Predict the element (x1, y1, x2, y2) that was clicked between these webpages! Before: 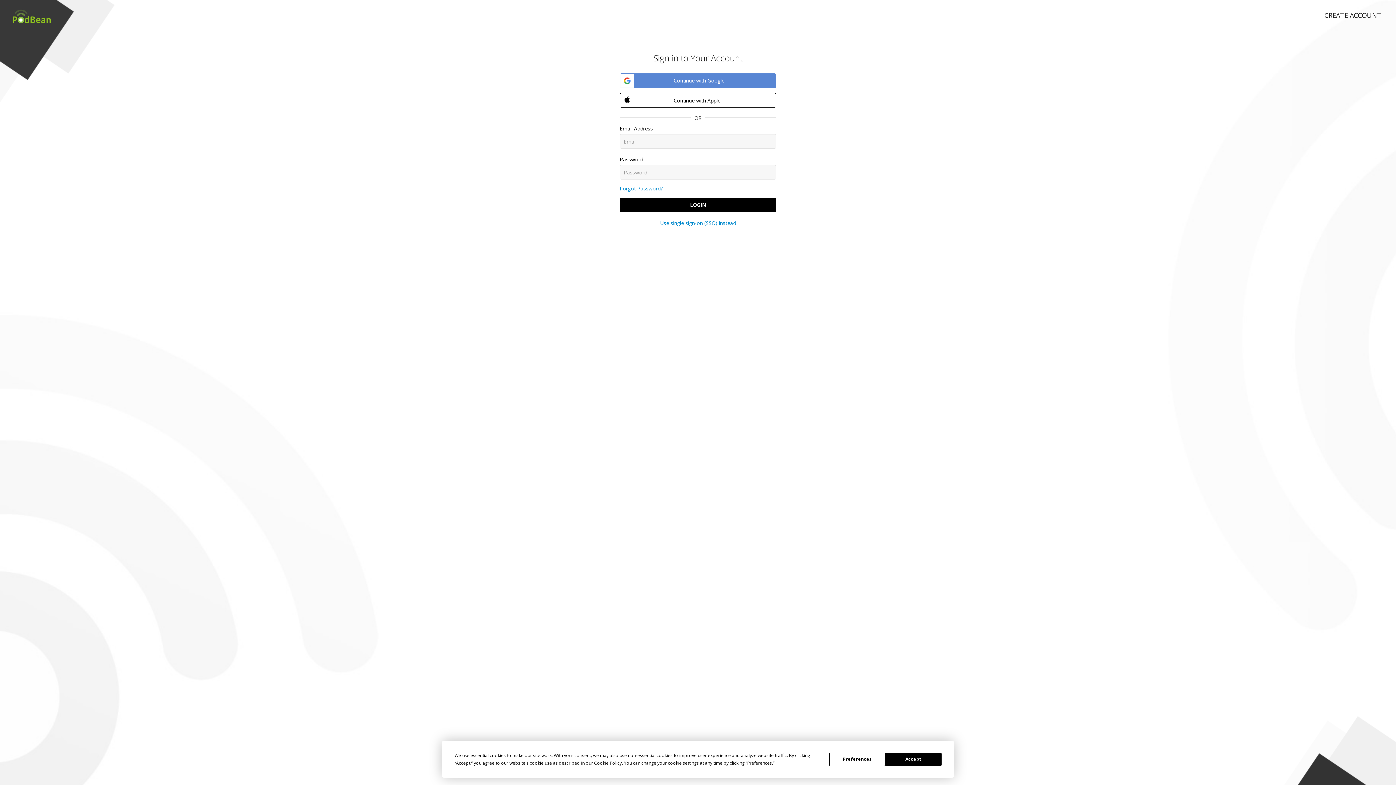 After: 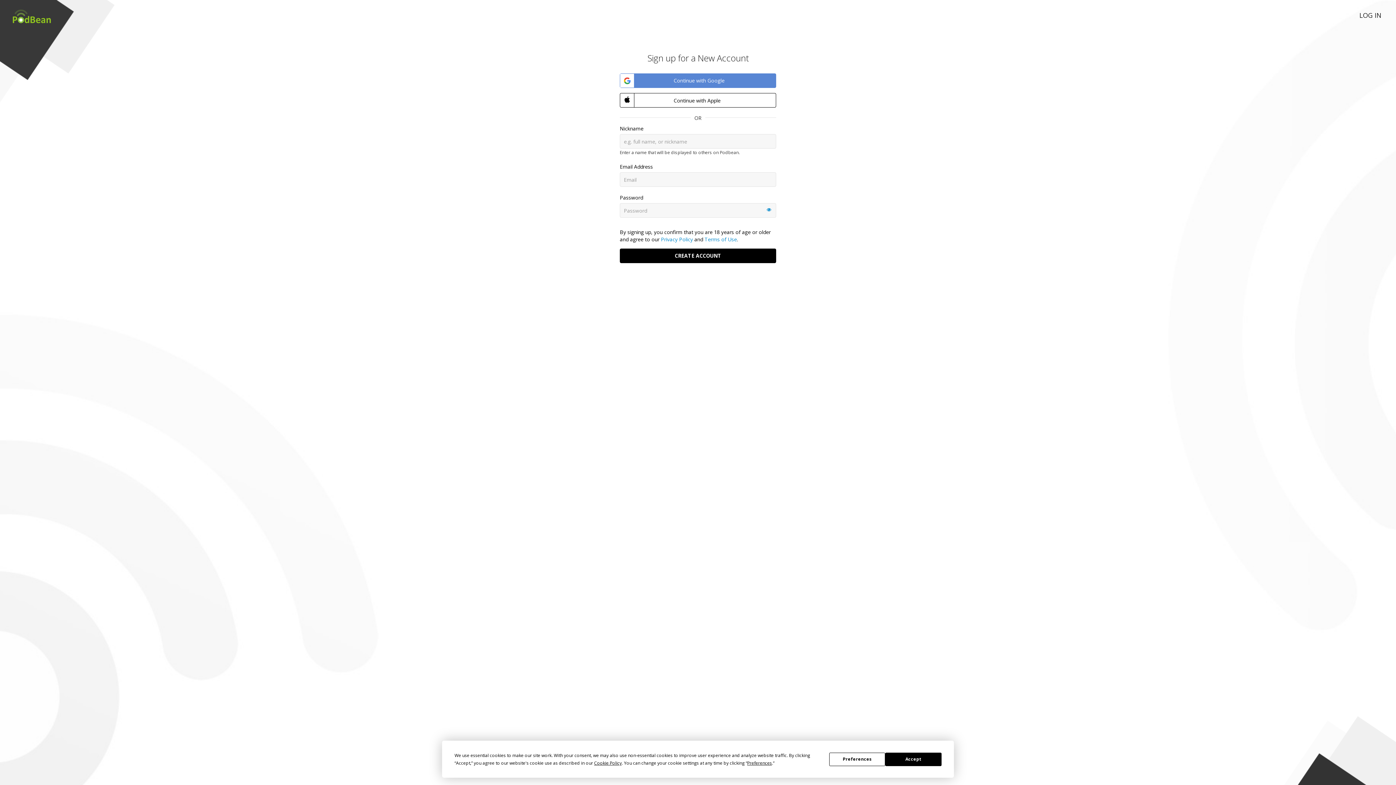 Action: bbox: (1310, 0, 1396, 22) label: CREATE ACCOUNT